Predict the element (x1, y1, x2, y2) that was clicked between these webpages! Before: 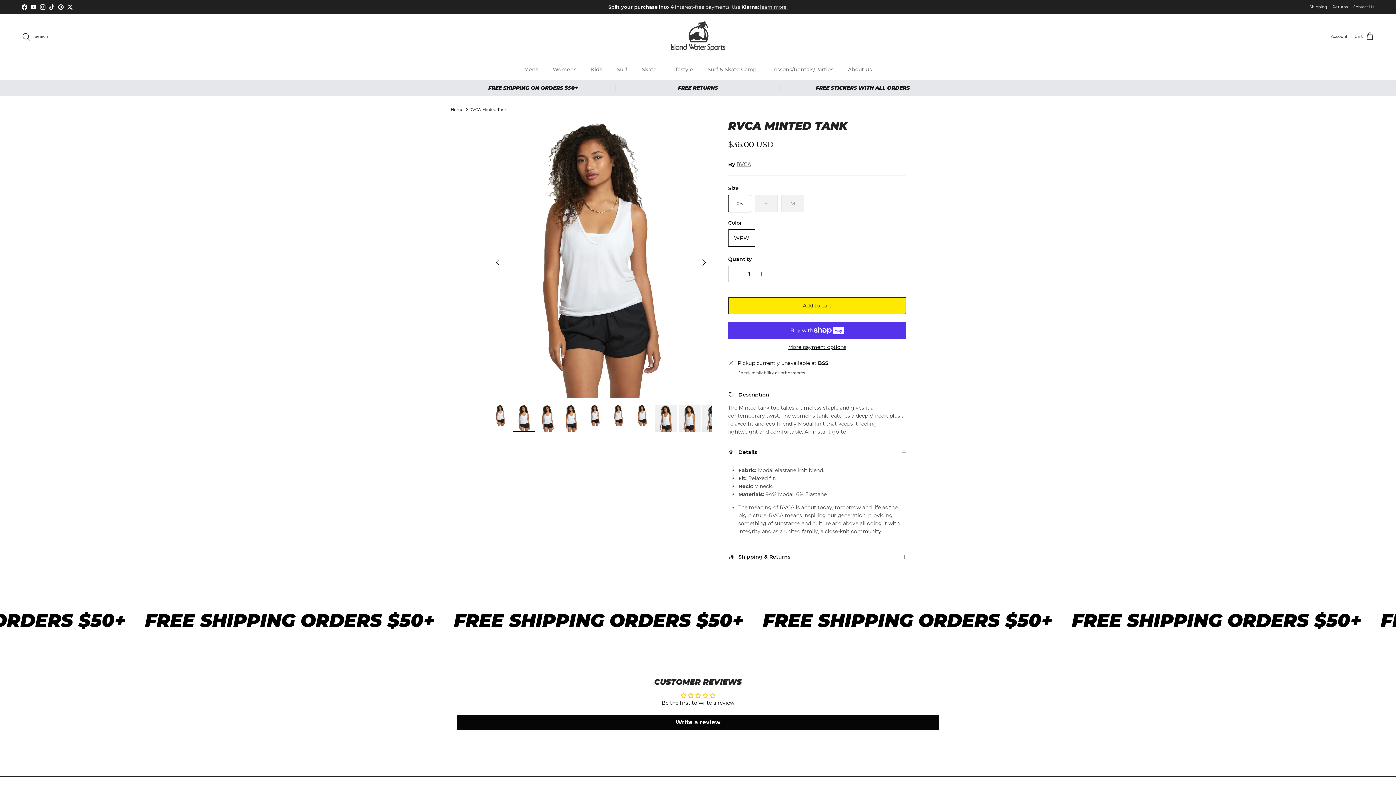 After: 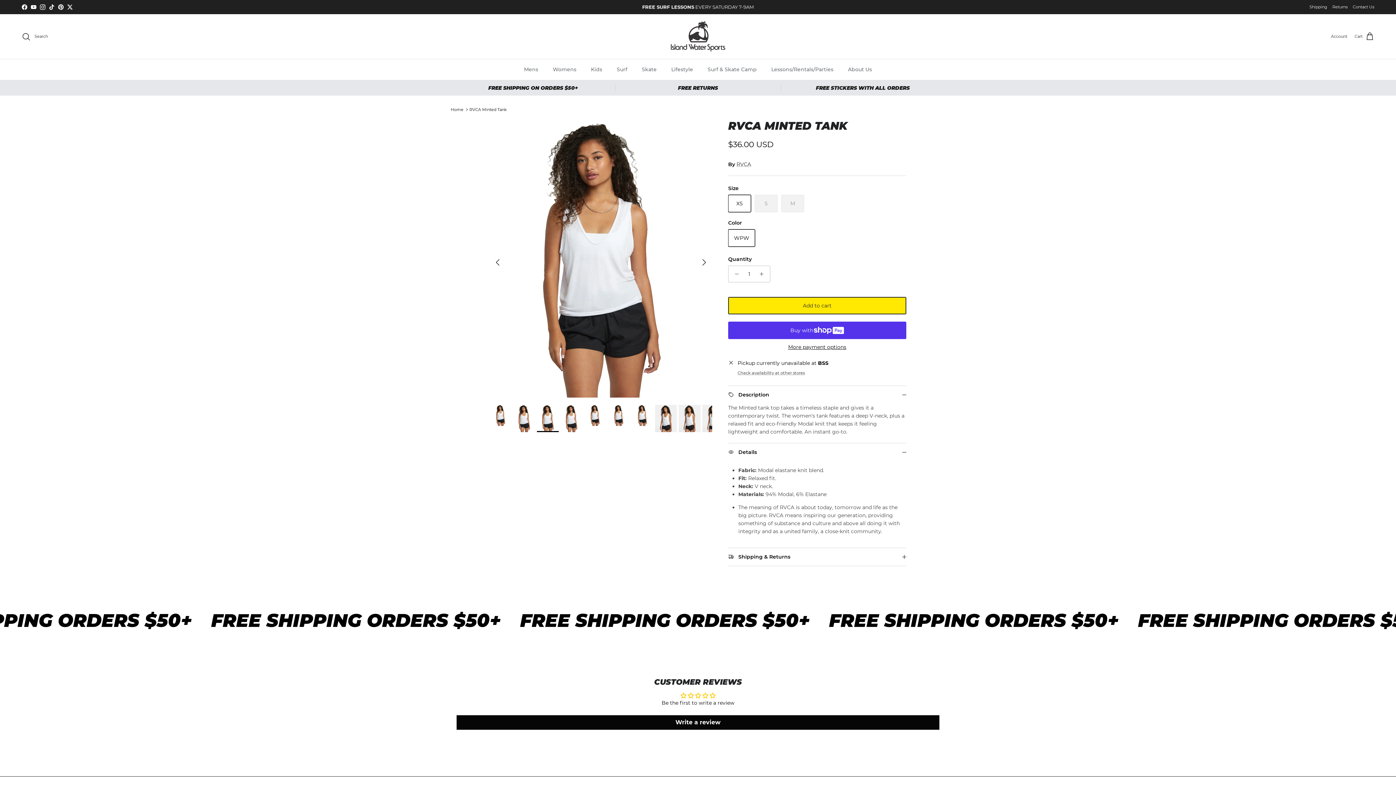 Action: label: Next bbox: (696, 254, 712, 270)